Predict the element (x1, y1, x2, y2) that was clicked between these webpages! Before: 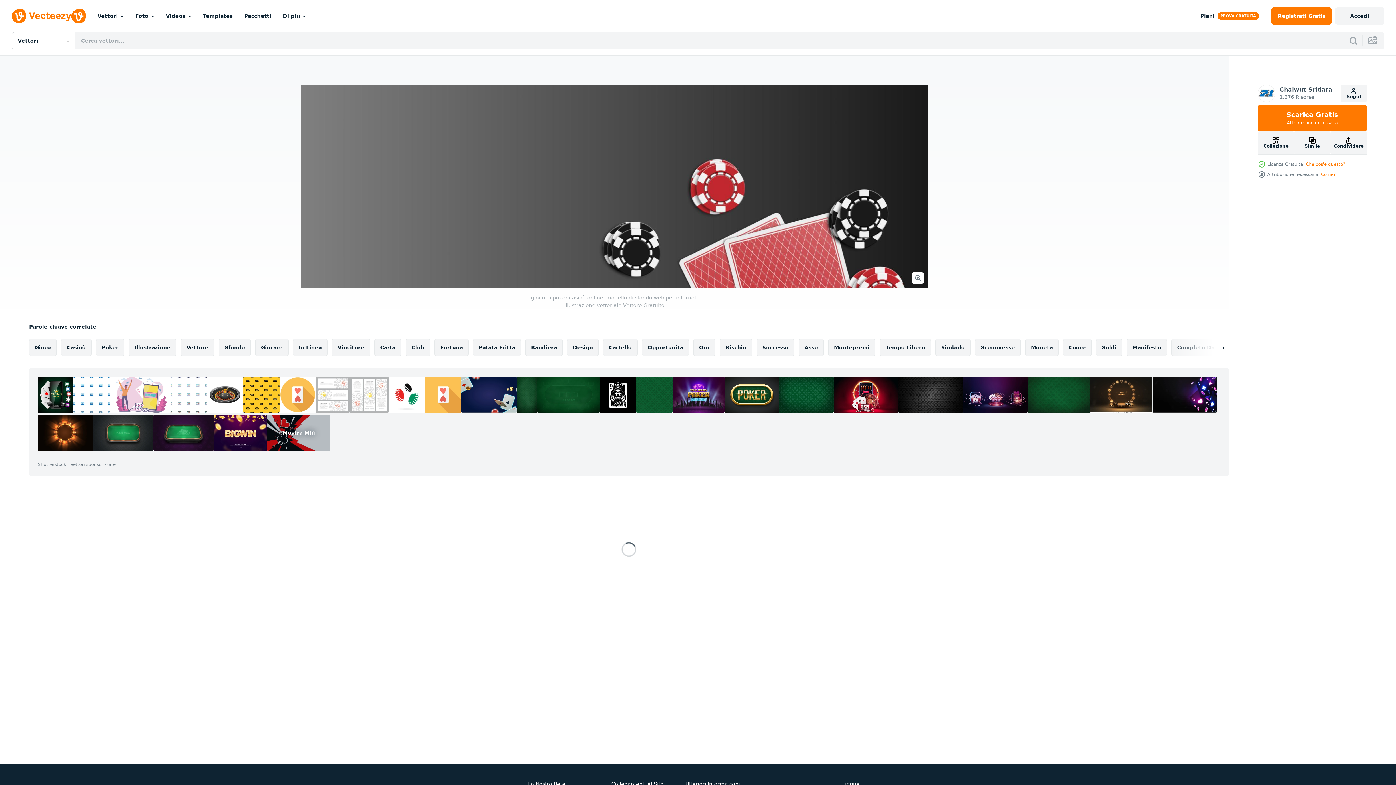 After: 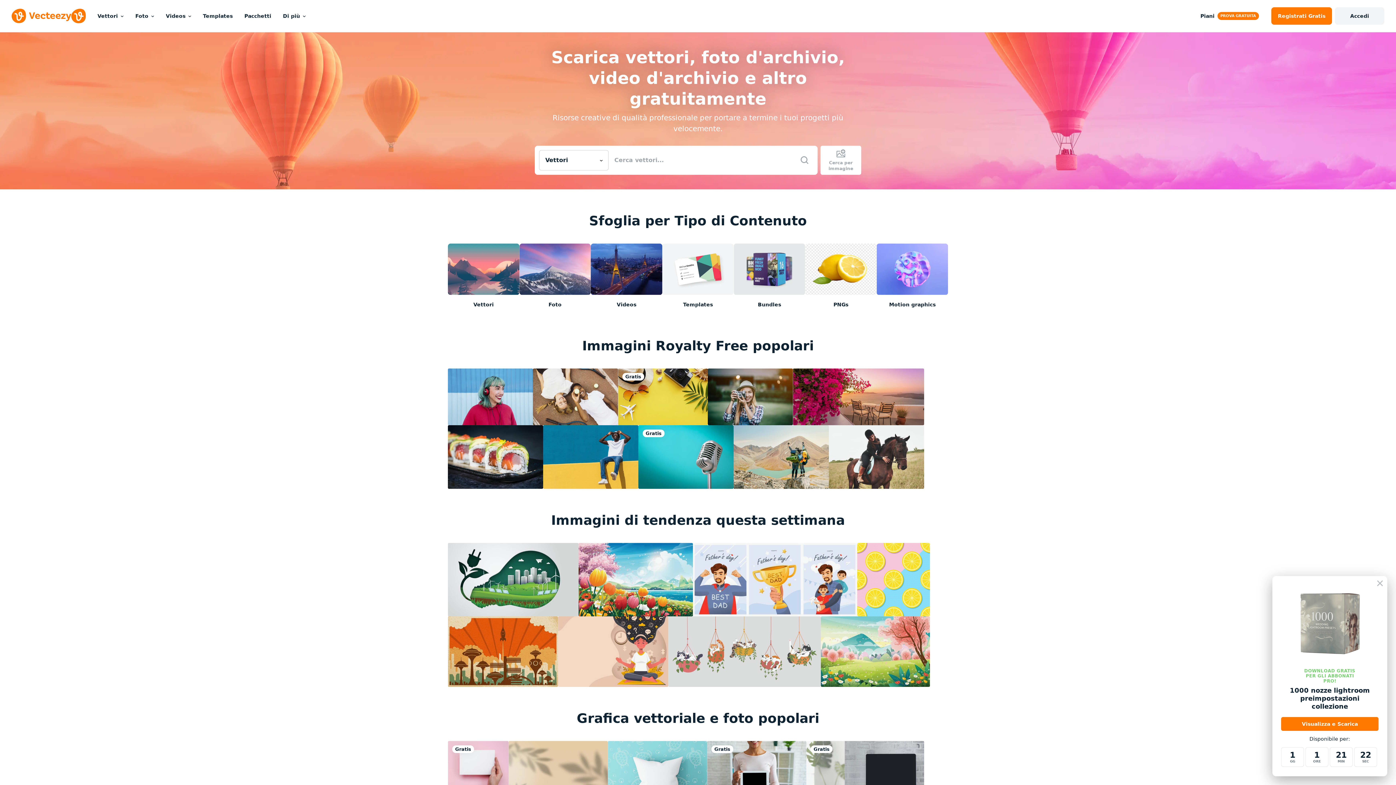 Action: bbox: (11, 8, 85, 23)